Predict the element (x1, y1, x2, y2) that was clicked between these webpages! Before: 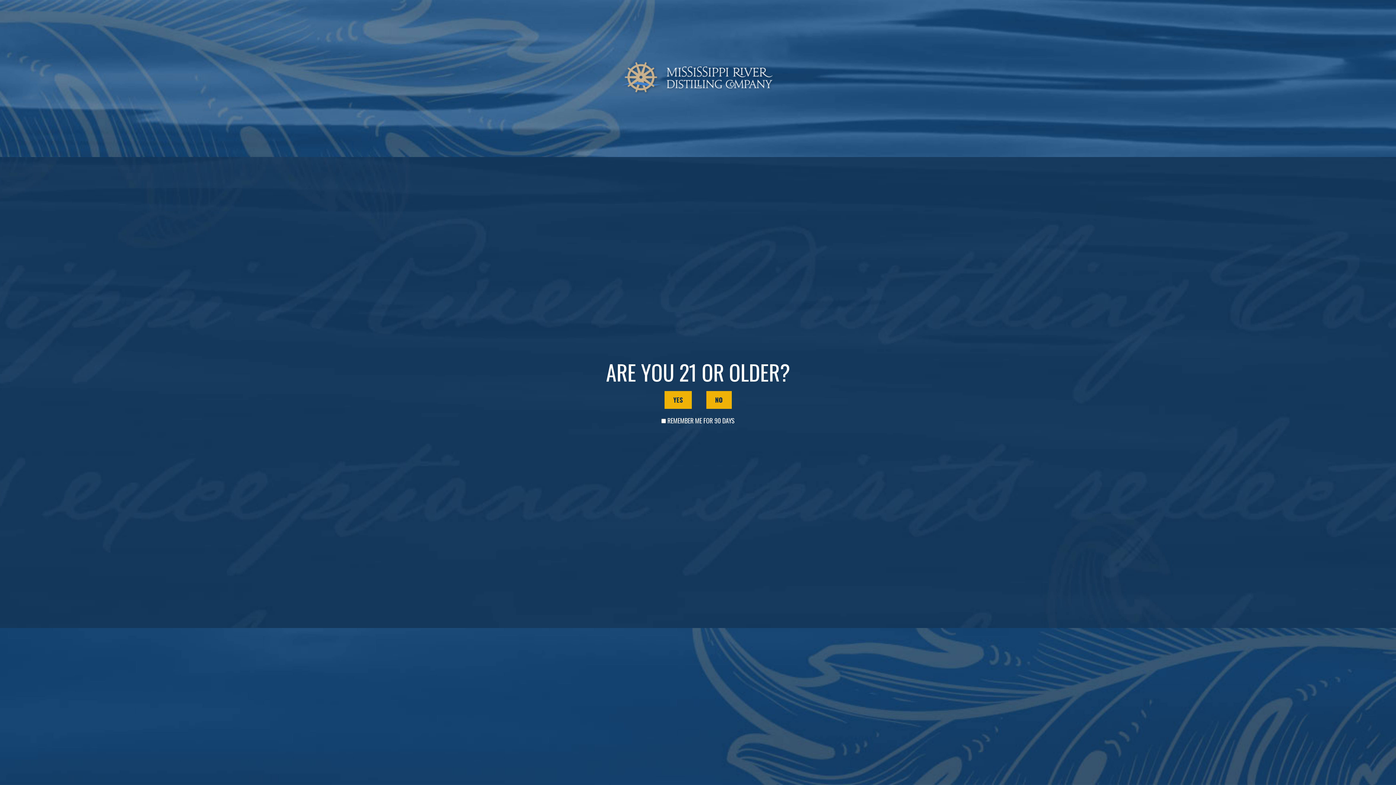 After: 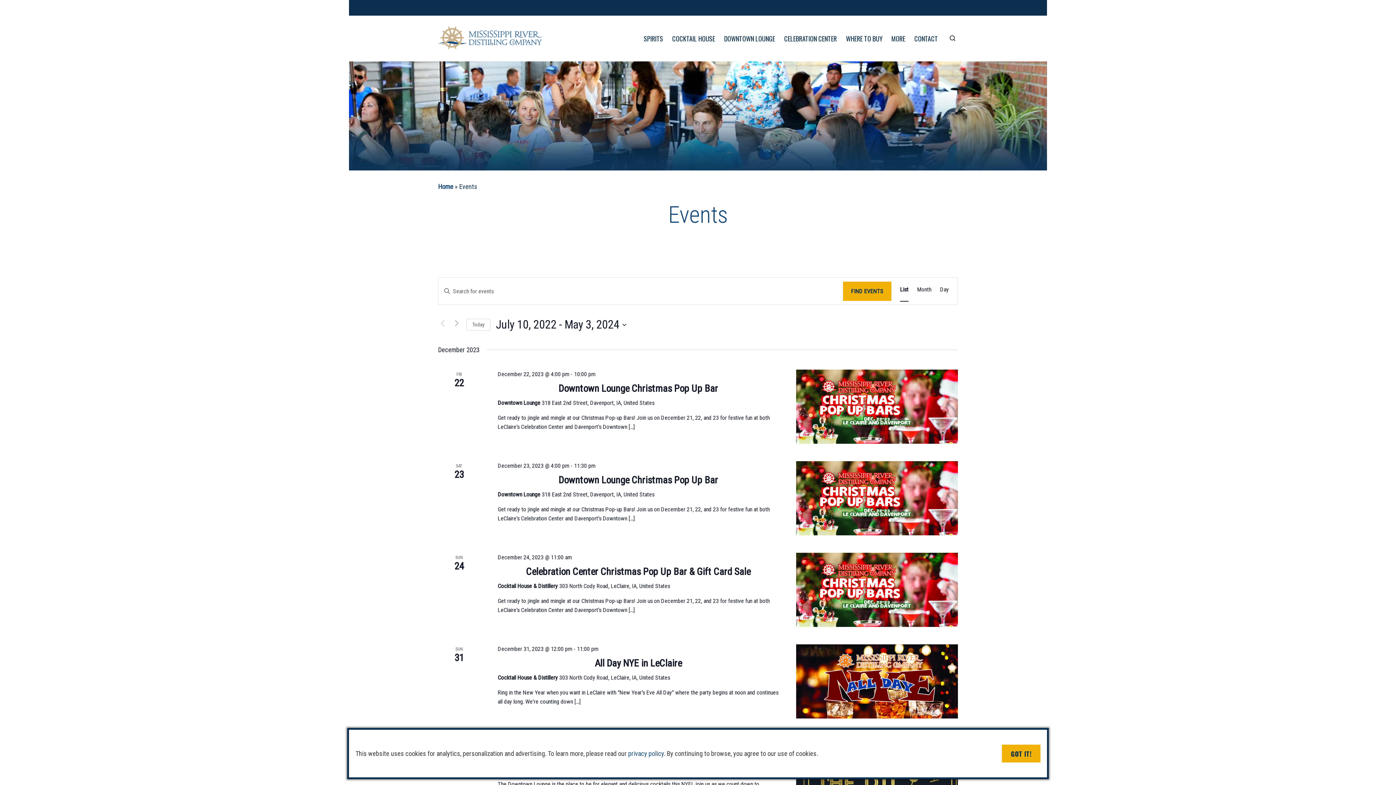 Action: label: YES bbox: (664, 391, 691, 409)